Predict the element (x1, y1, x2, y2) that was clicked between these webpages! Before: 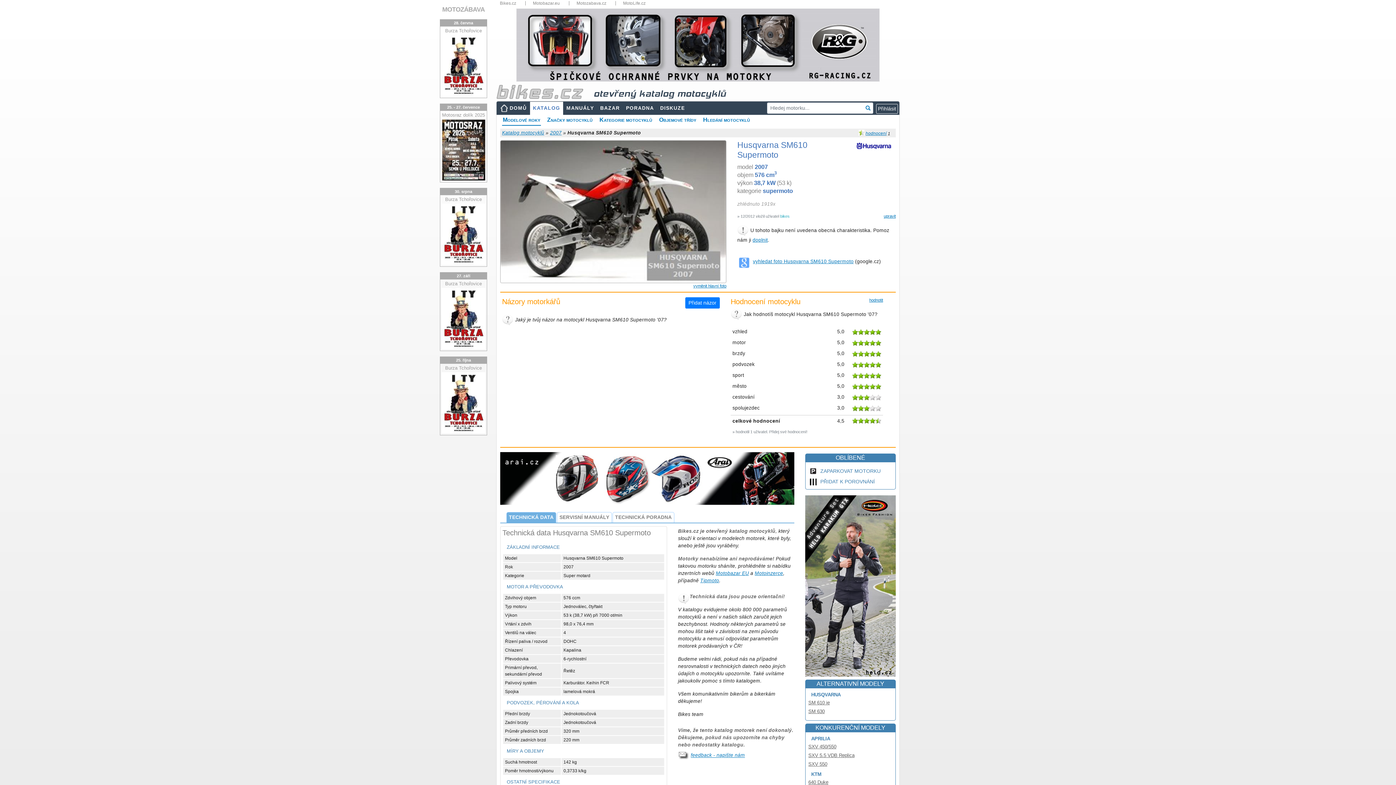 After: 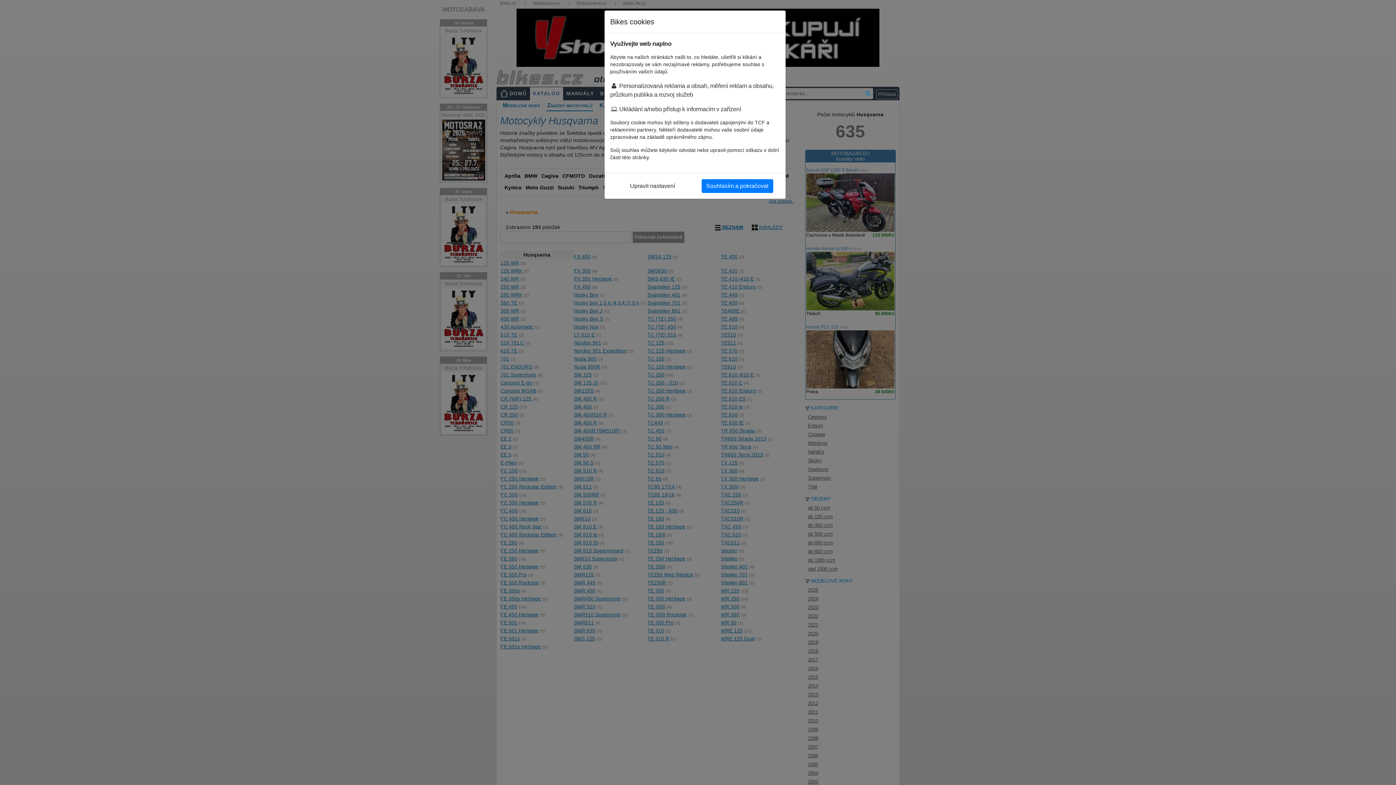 Action: bbox: (853, 142, 894, 148)